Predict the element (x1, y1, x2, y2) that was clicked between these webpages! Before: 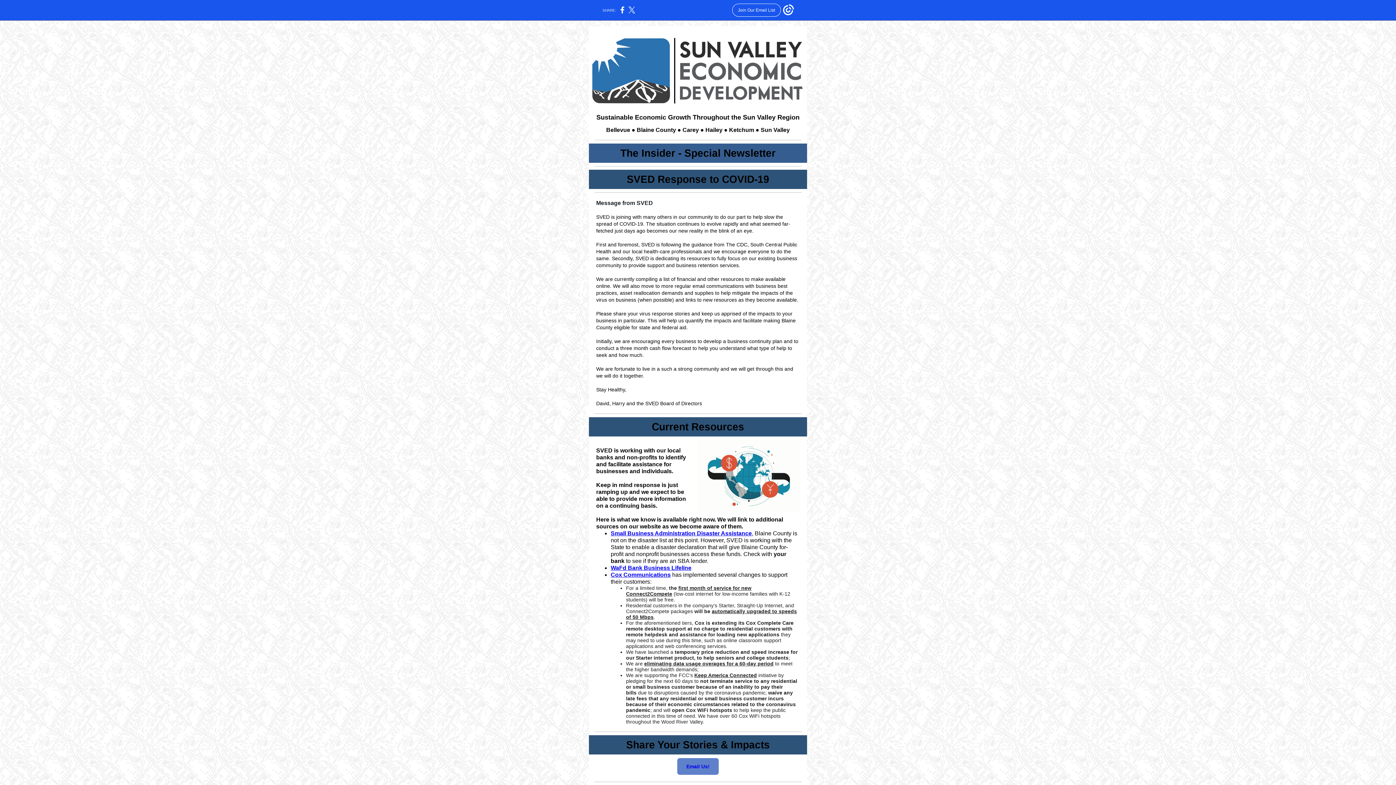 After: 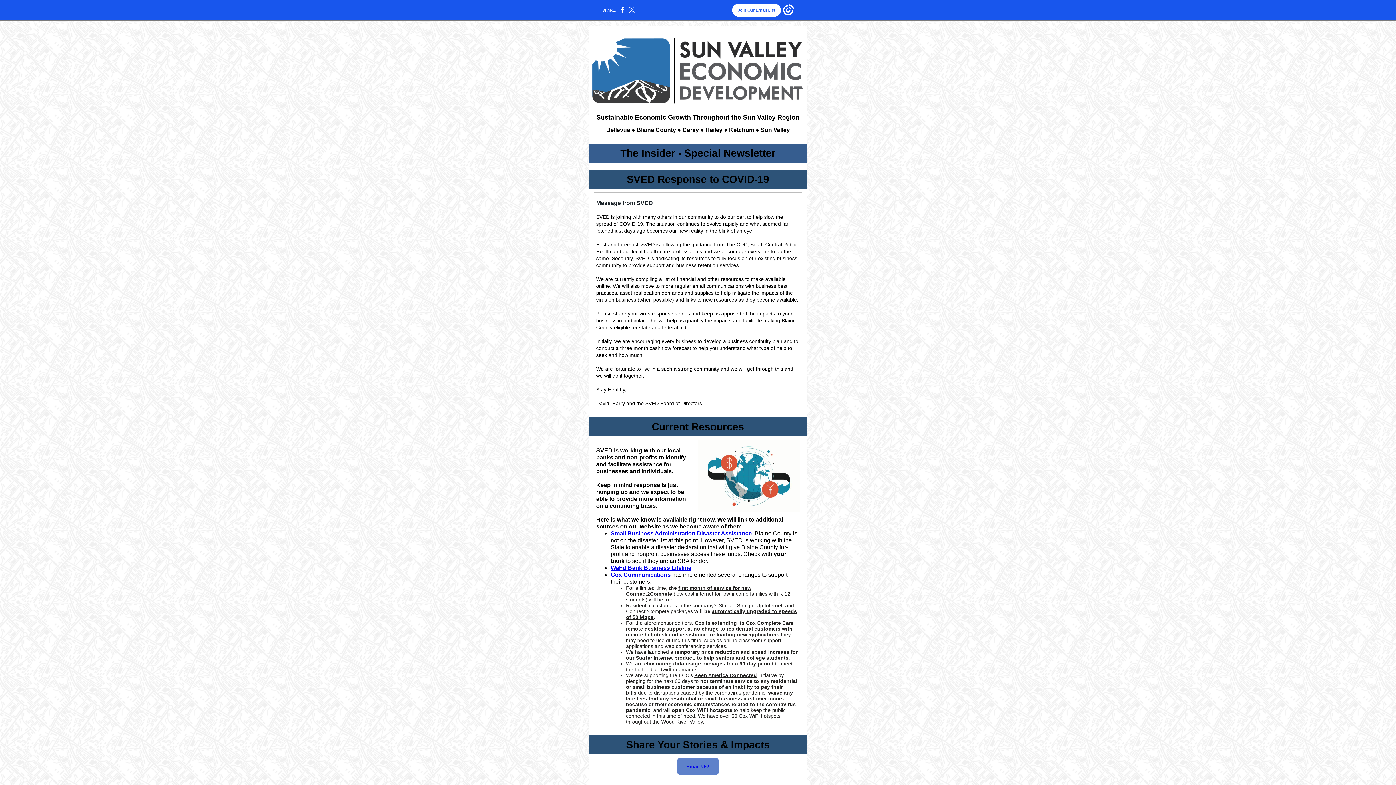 Action: bbox: (732, 3, 781, 16) label: Join Our Email List